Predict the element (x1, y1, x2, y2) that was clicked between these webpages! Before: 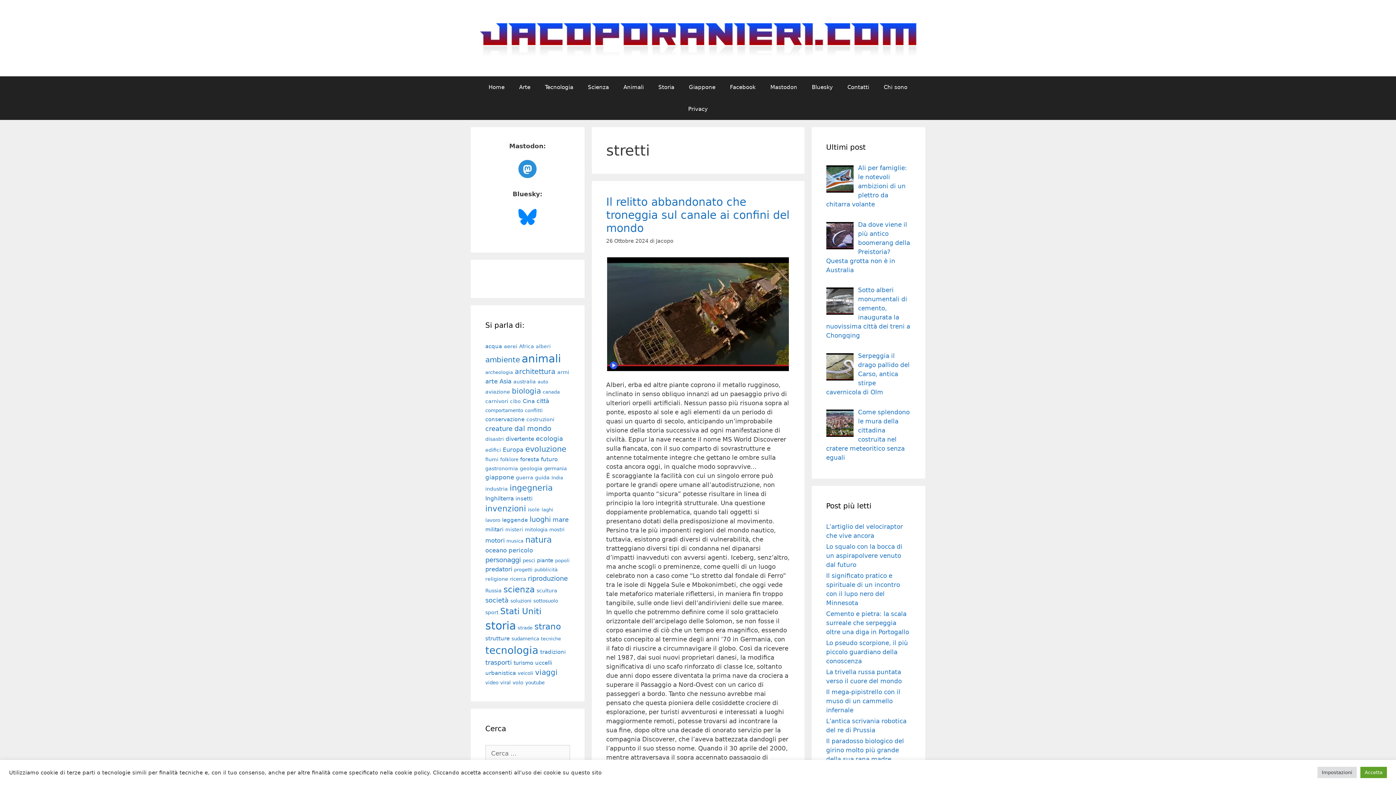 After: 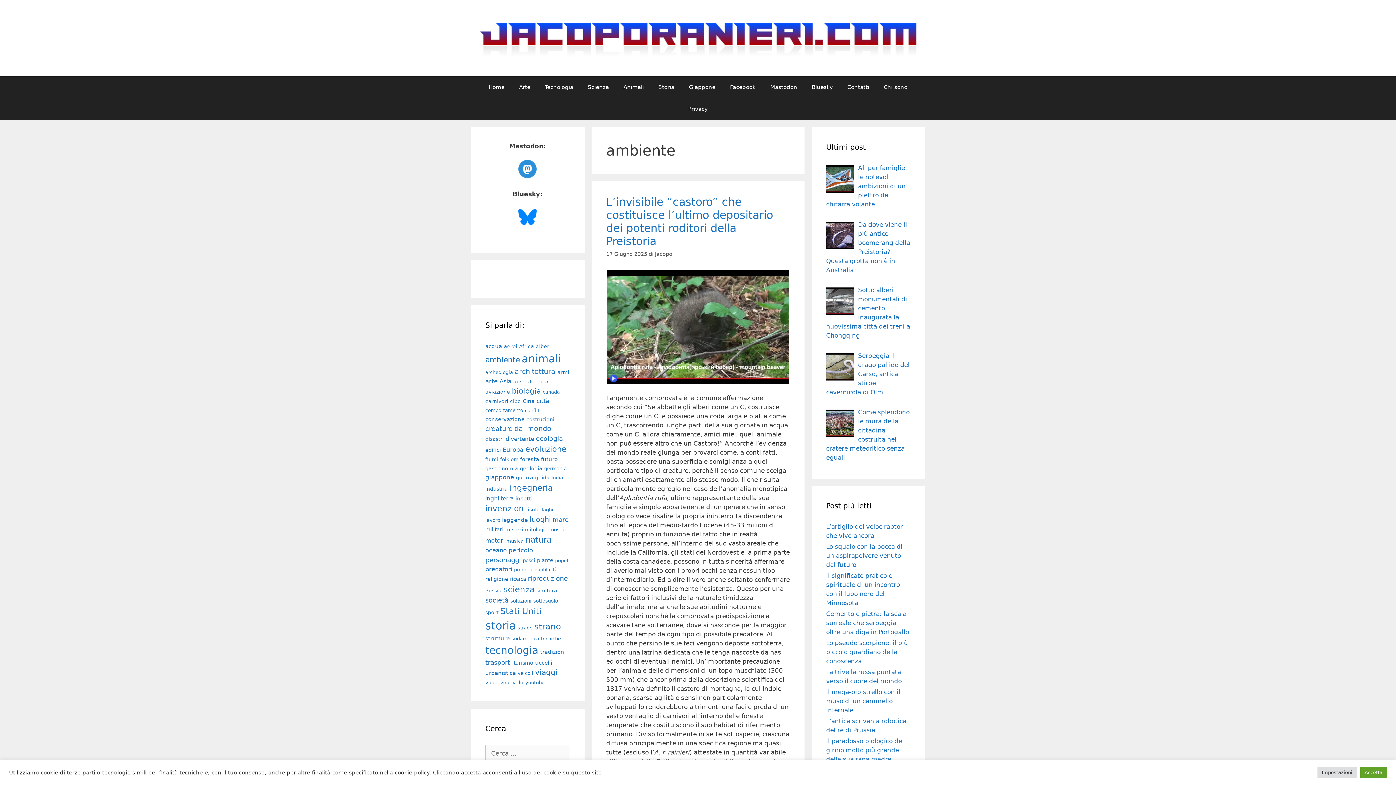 Action: bbox: (485, 355, 520, 364) label: ambiente